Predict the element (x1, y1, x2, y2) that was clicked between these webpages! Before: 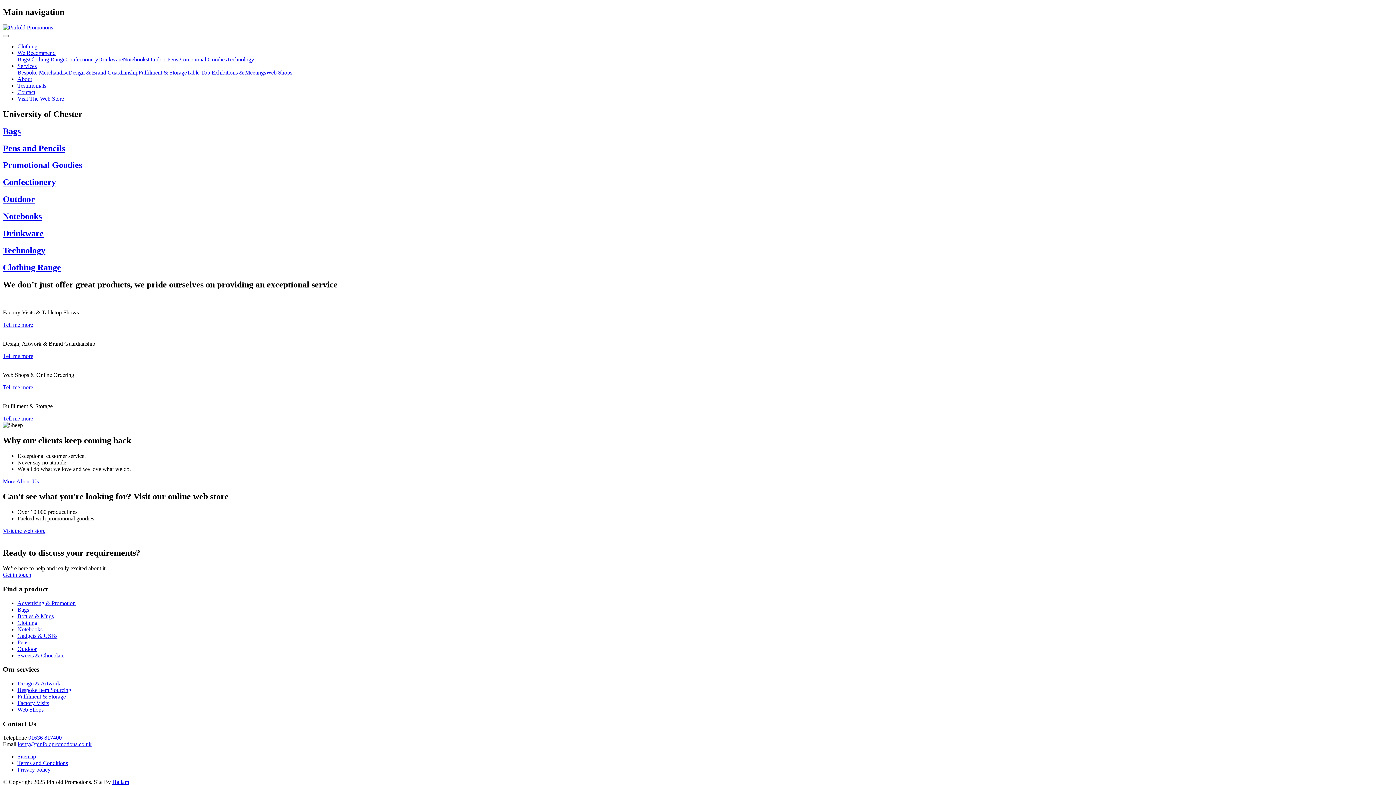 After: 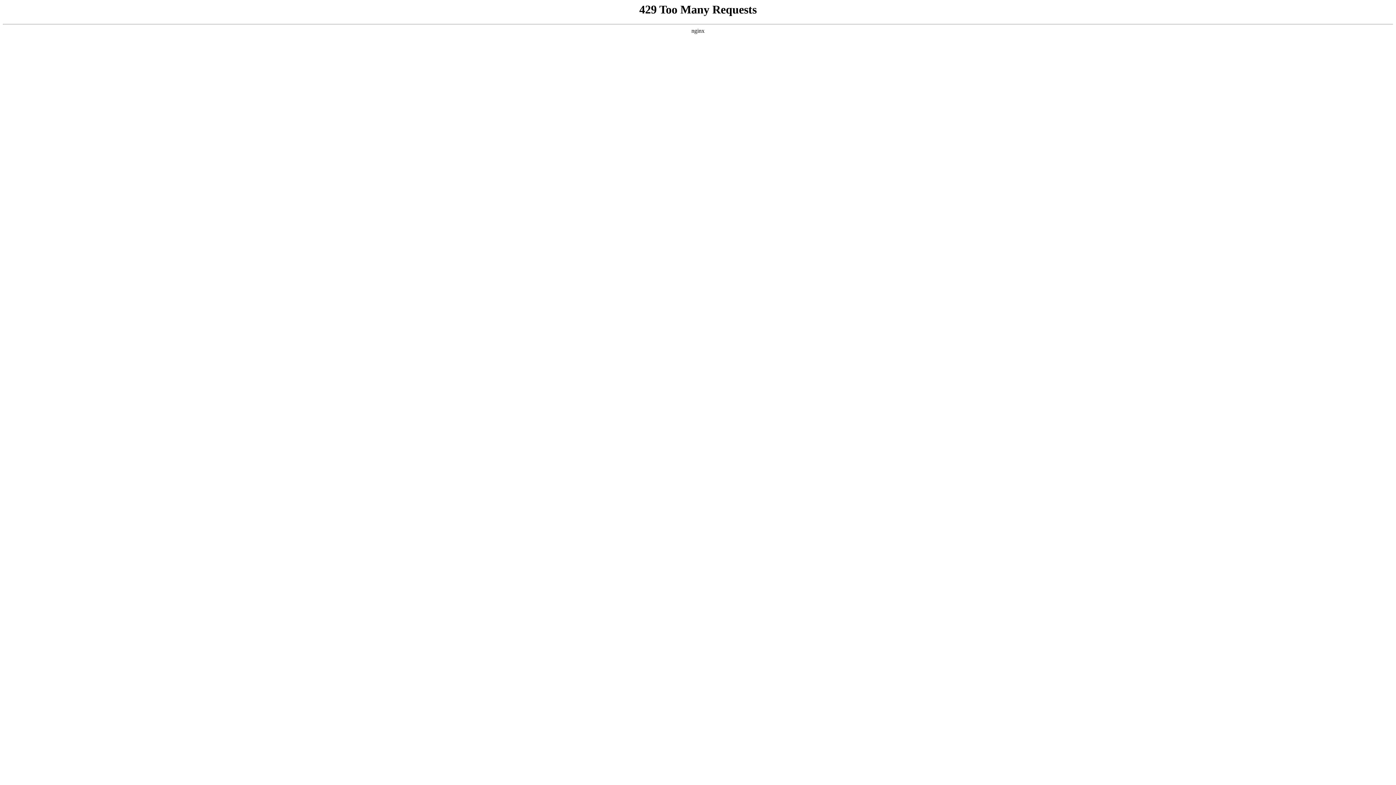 Action: label: Web Shops bbox: (266, 69, 292, 75)